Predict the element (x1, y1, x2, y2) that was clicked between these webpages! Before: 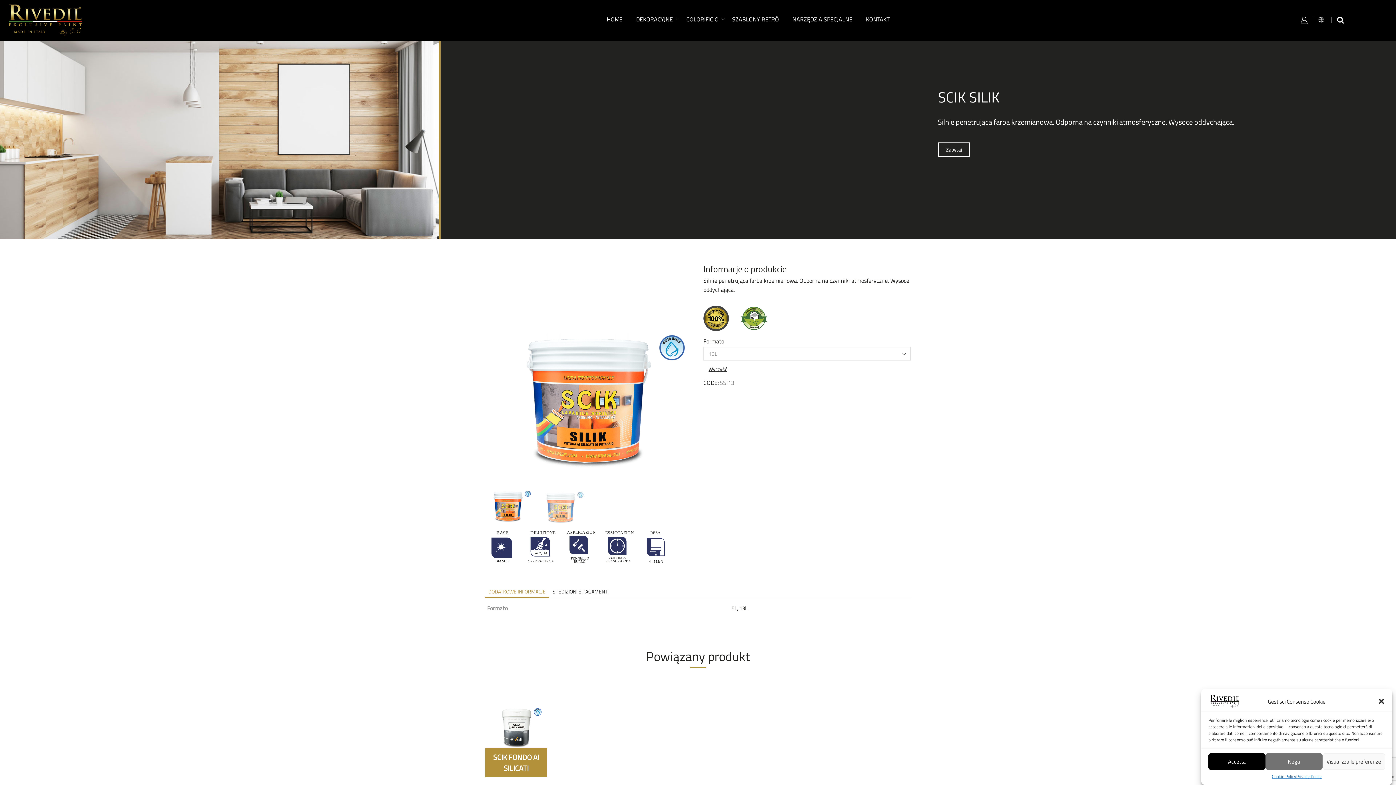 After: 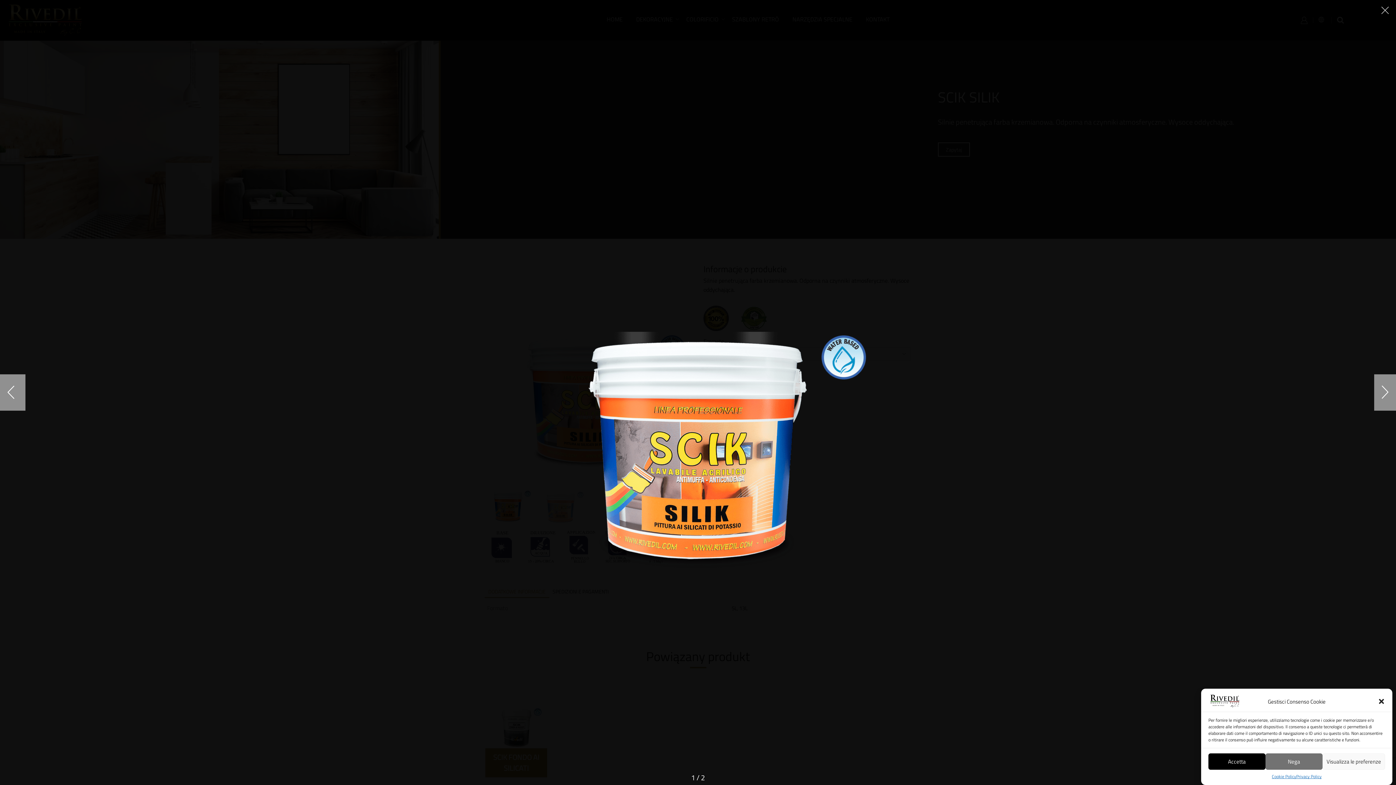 Action: bbox: (485, 264, 692, 471)